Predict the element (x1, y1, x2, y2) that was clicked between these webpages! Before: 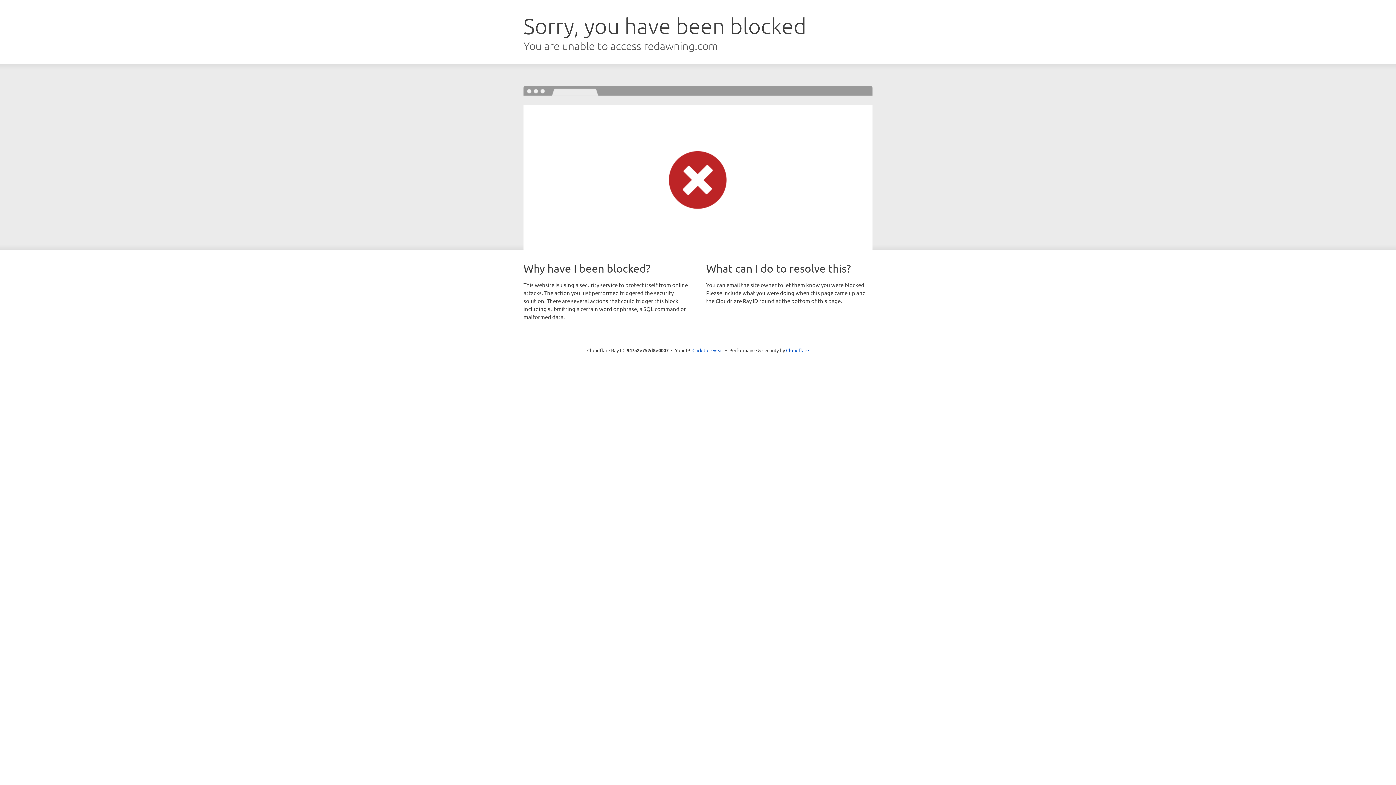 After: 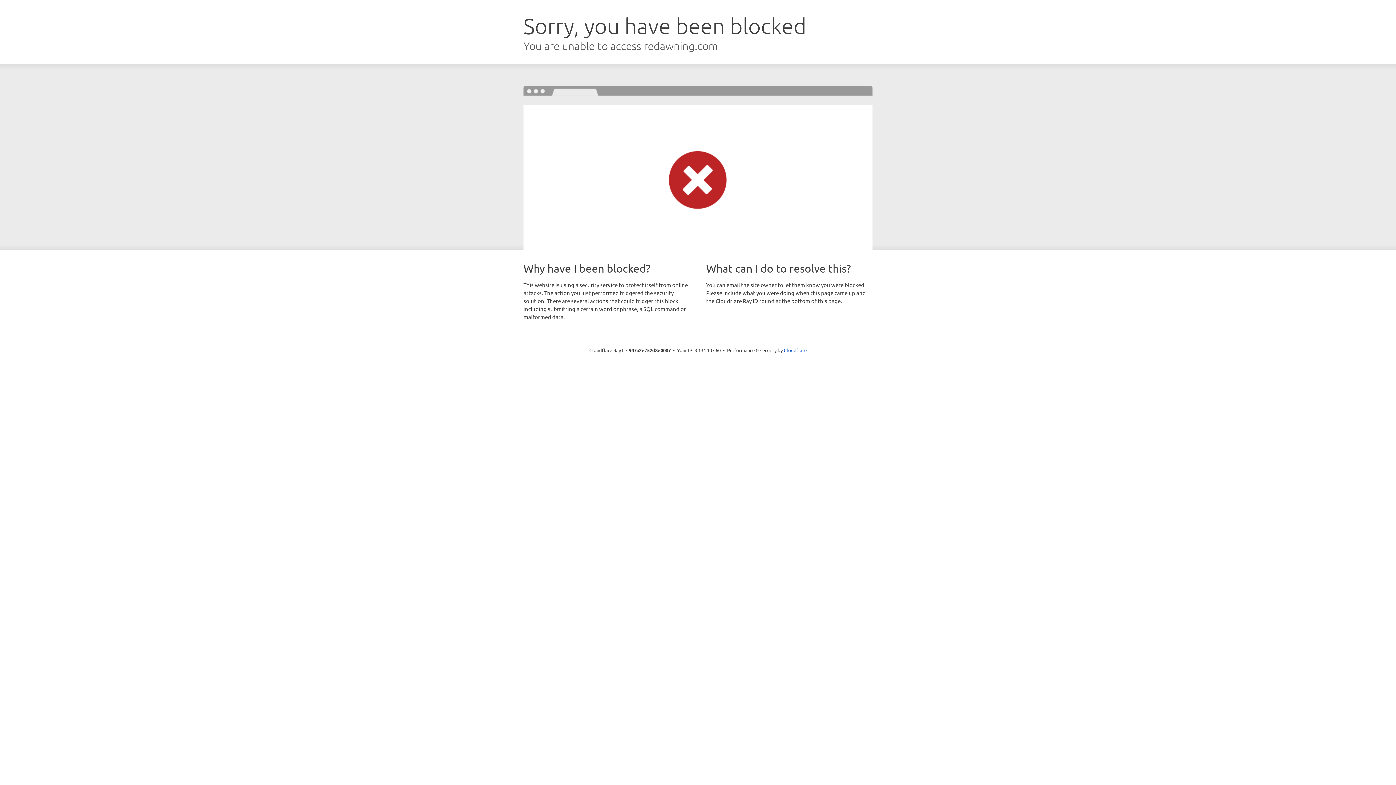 Action: label: Click to reveal bbox: (692, 346, 723, 353)